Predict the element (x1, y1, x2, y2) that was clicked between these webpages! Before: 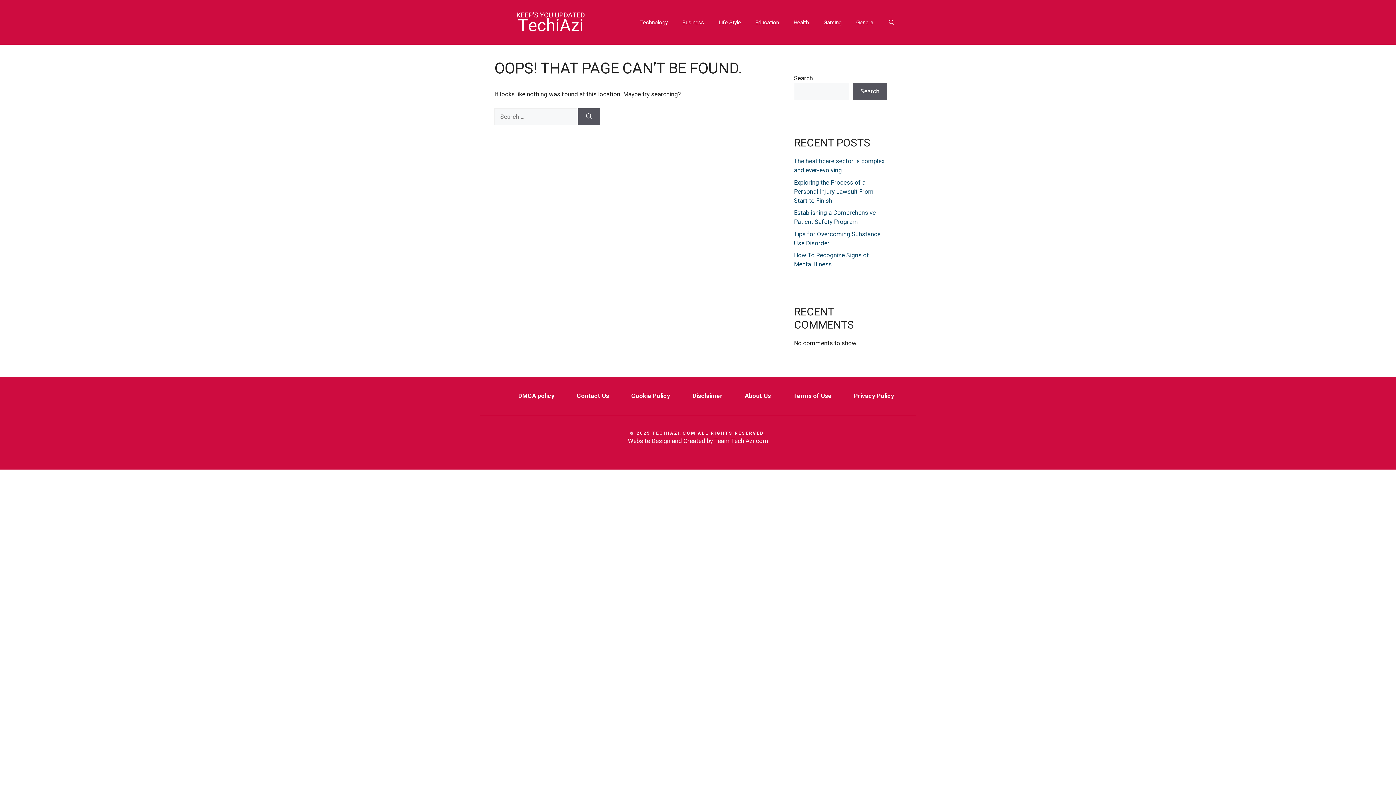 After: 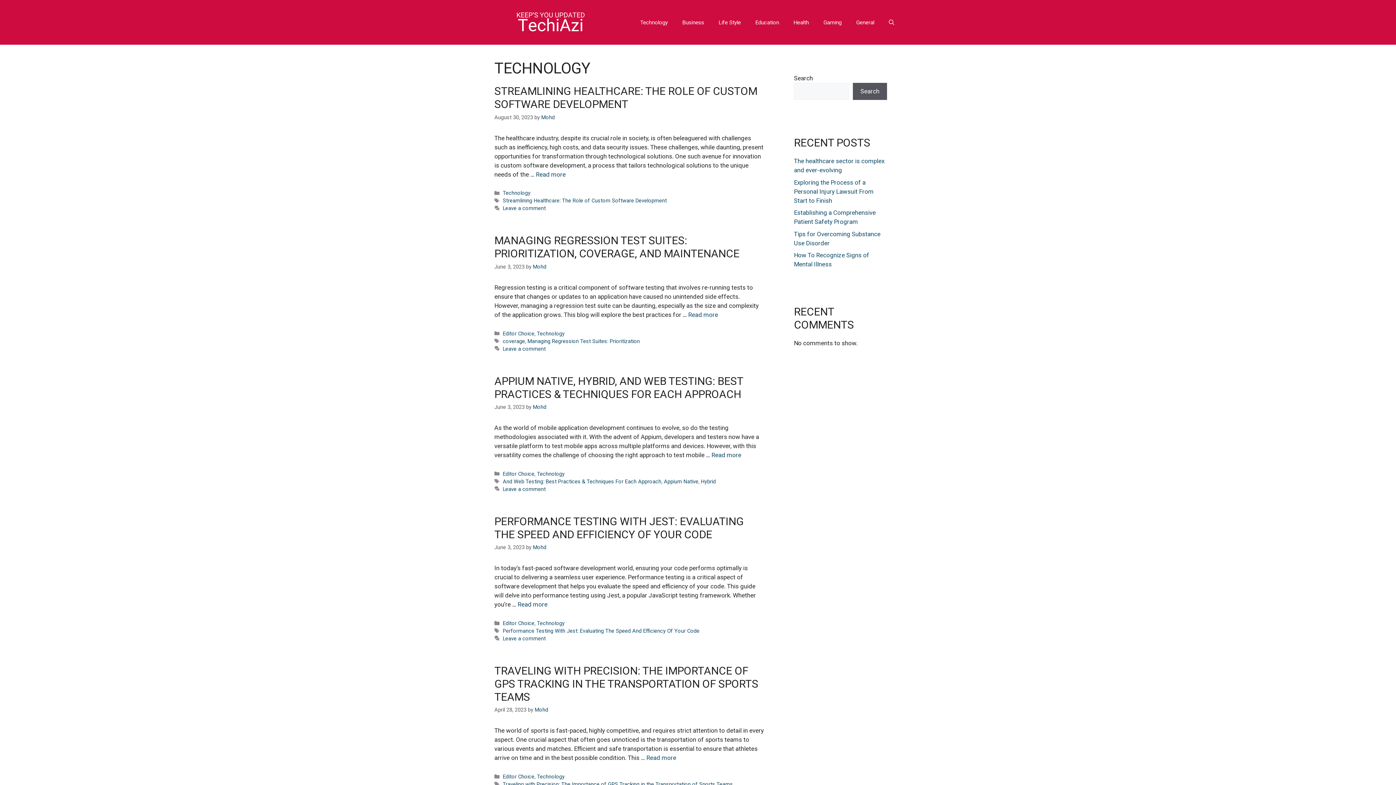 Action: bbox: (633, 11, 675, 33) label: Technology